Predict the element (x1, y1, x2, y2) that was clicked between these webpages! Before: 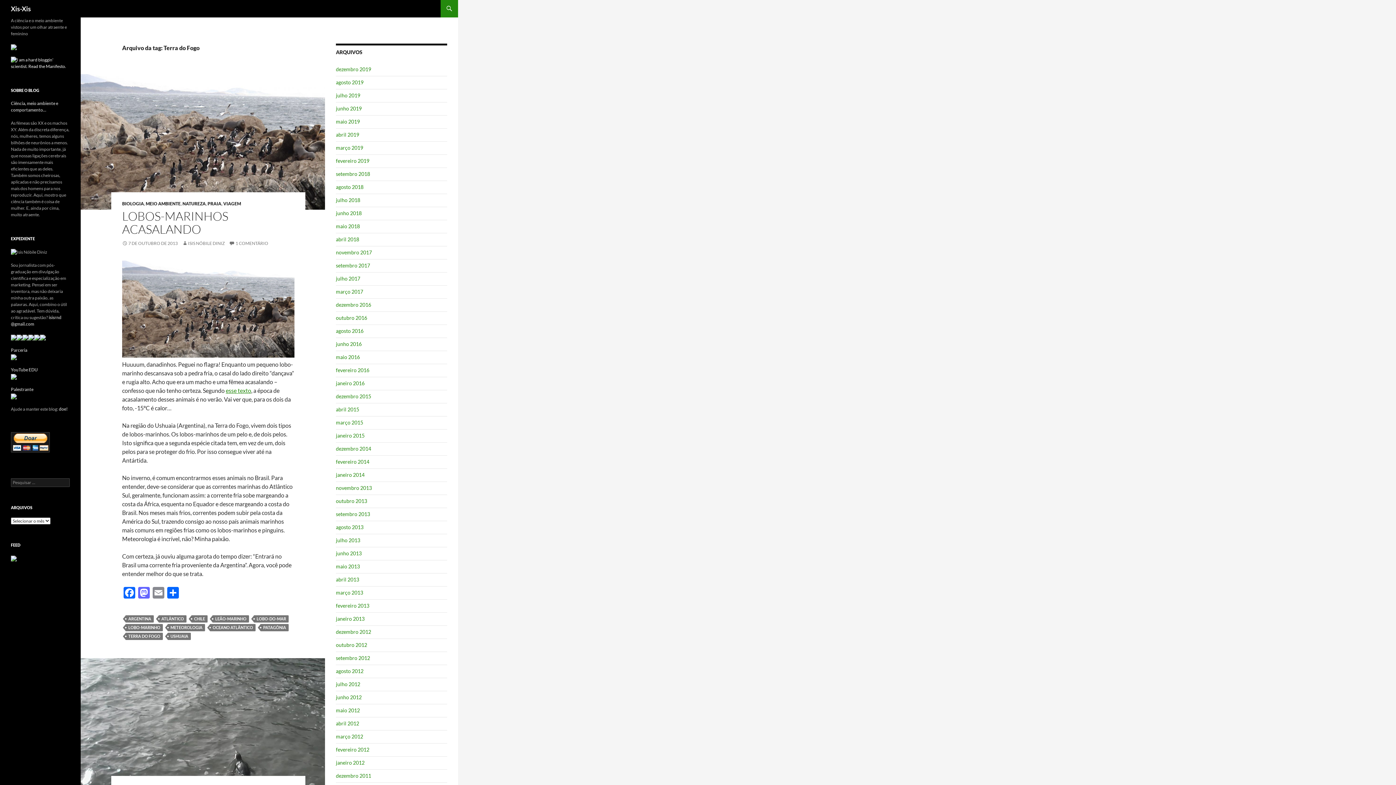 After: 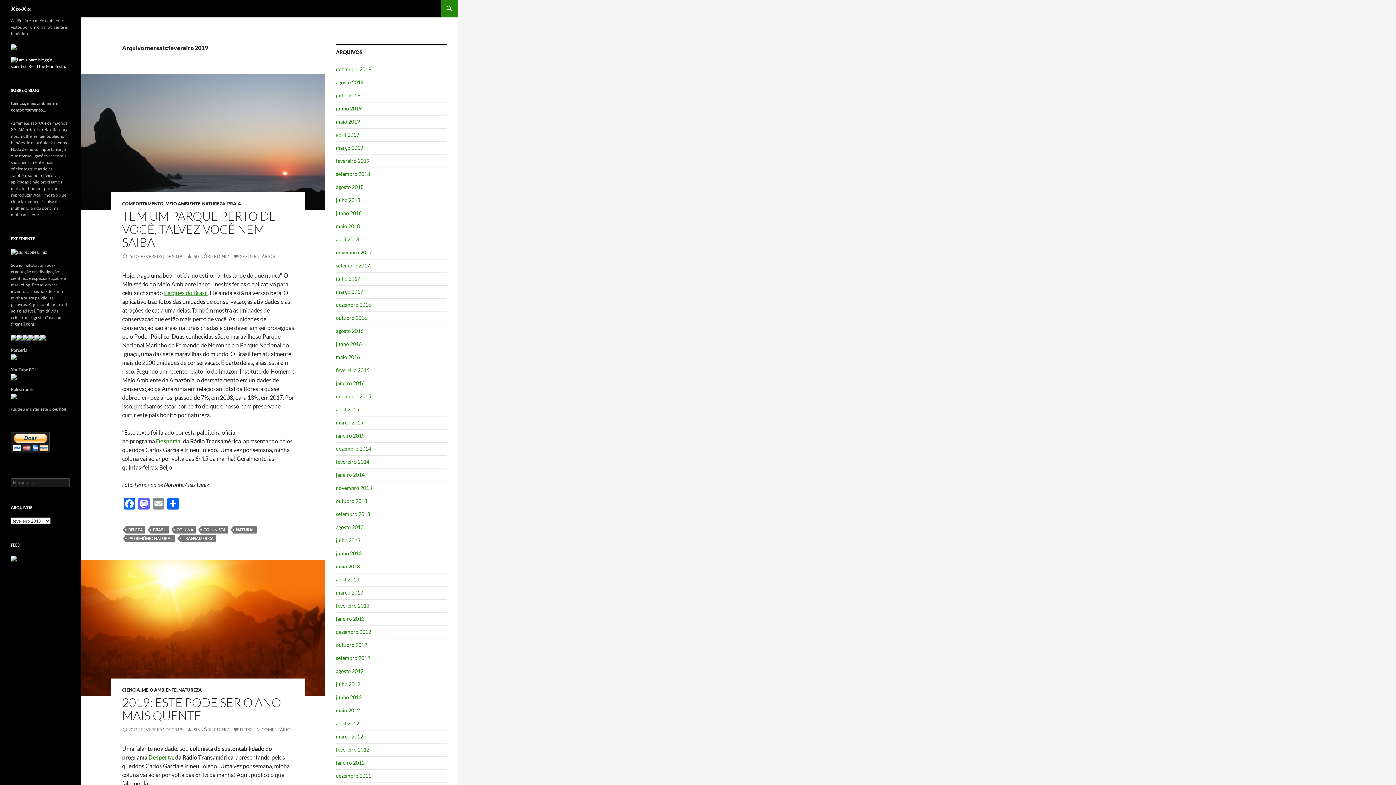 Action: label: fevereiro 2019 bbox: (336, 157, 369, 164)